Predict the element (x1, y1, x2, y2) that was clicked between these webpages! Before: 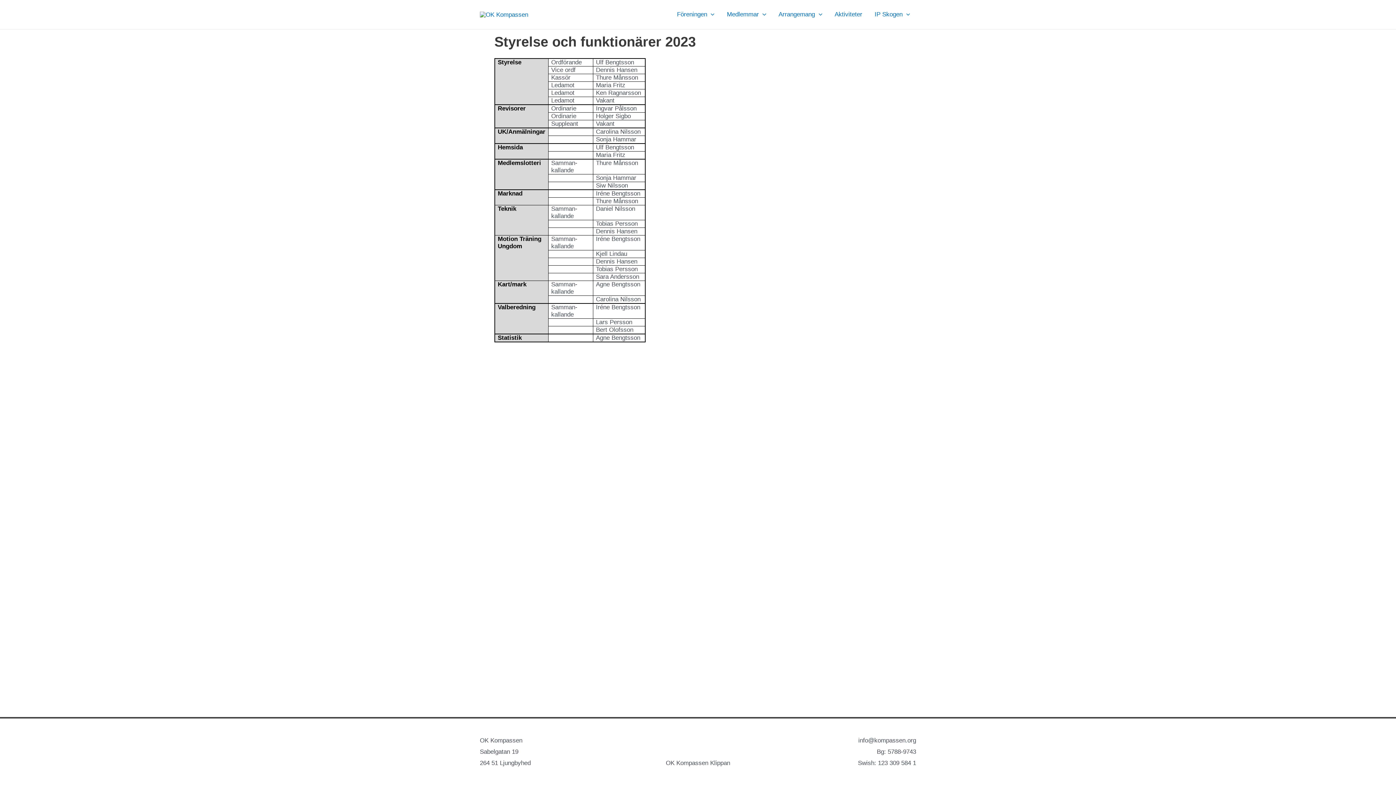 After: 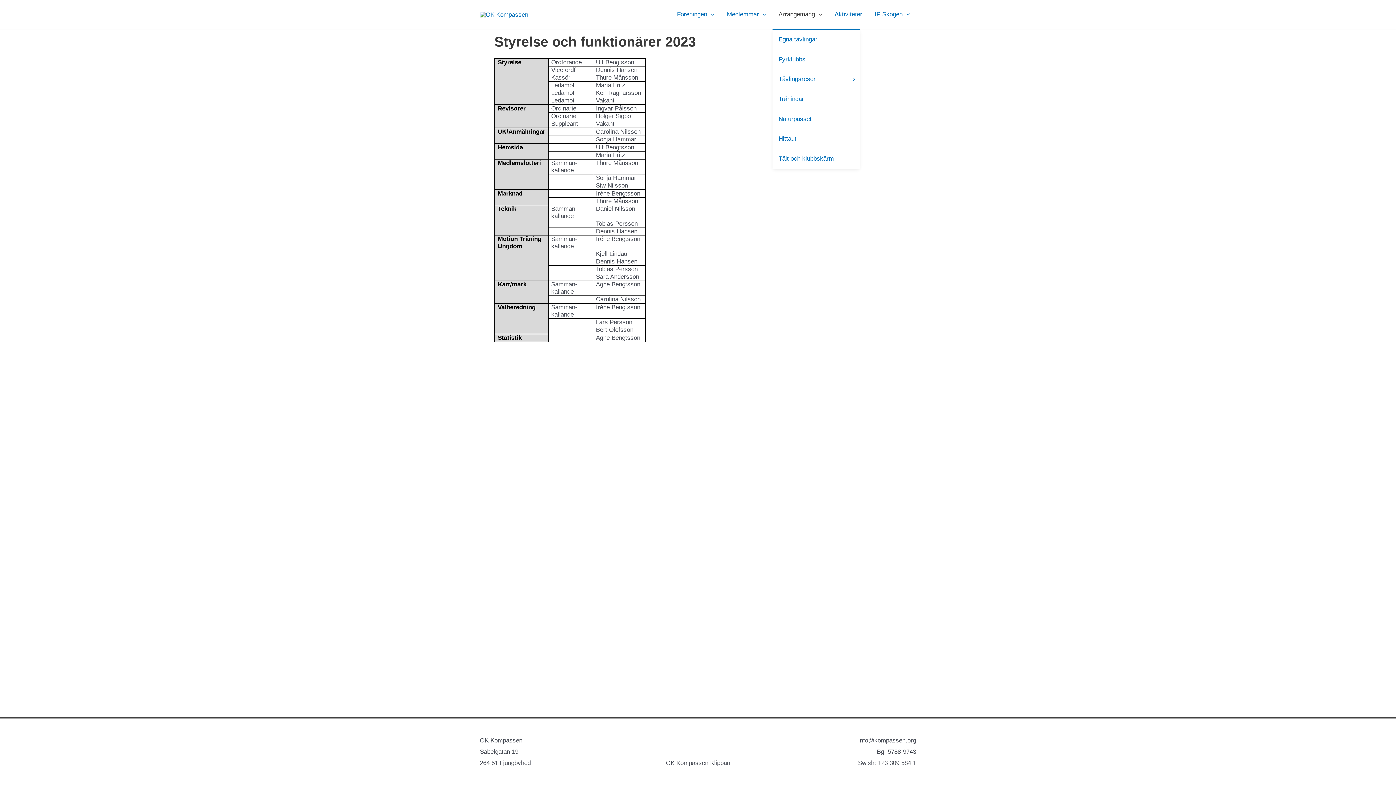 Action: label: Arrangemang bbox: (772, 0, 828, 29)